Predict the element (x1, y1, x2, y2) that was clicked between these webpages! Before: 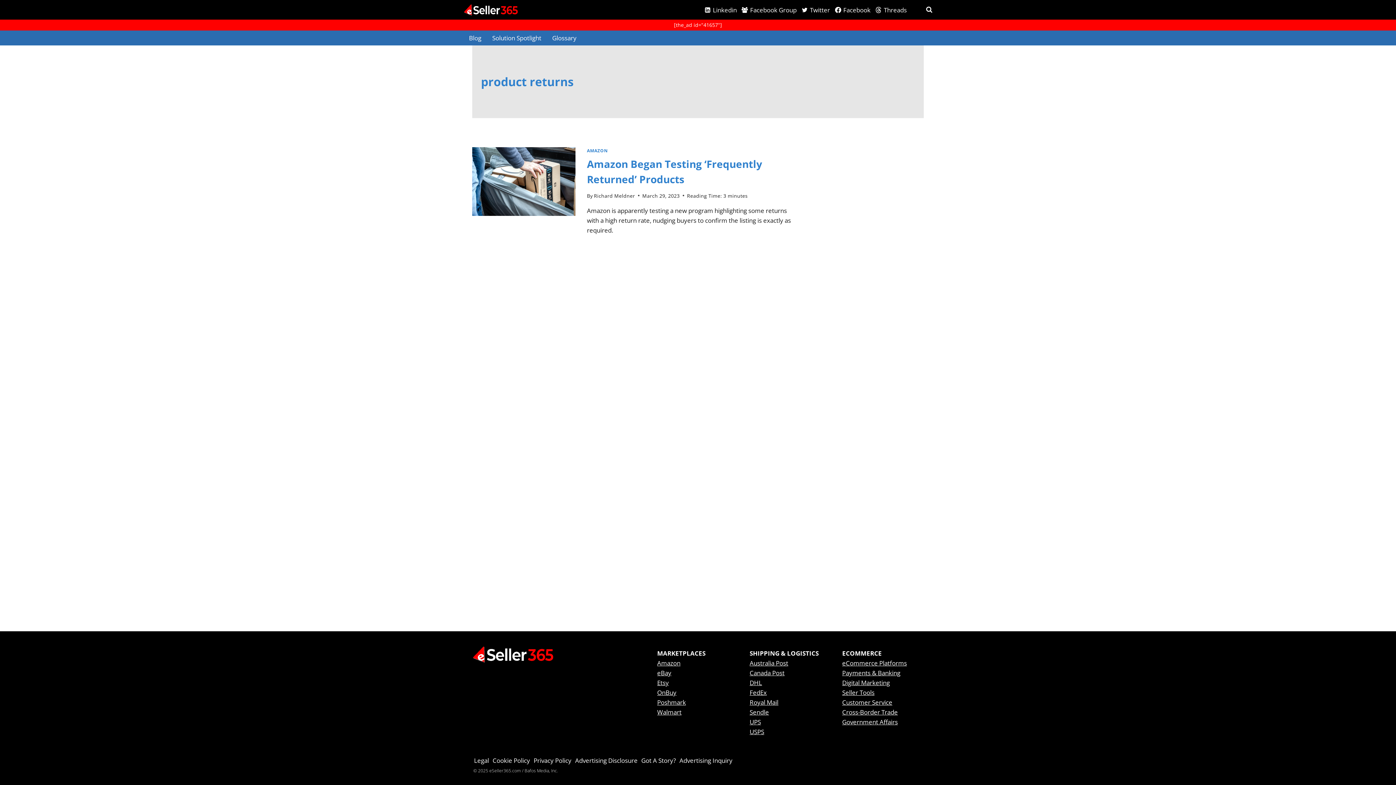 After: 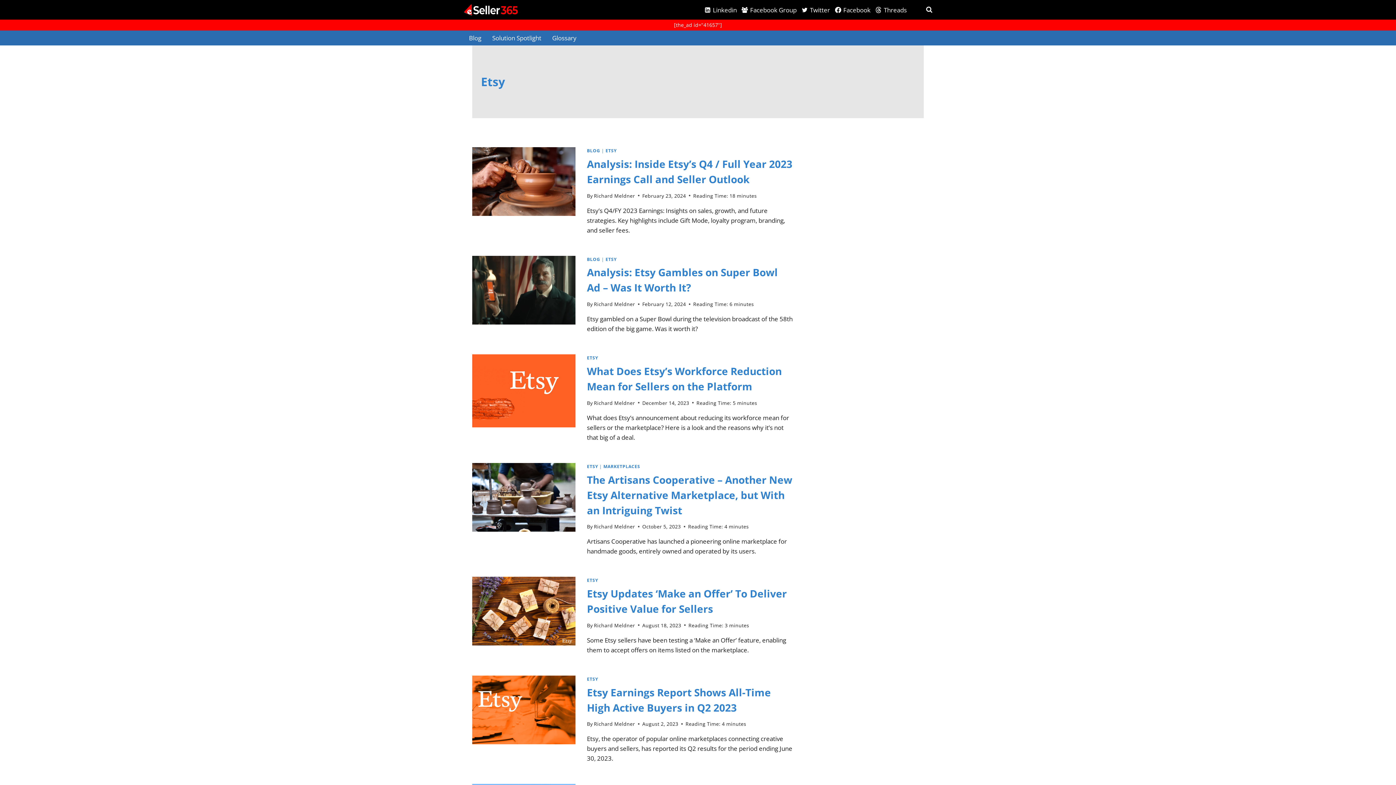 Action: label: Etsy bbox: (657, 678, 669, 687)